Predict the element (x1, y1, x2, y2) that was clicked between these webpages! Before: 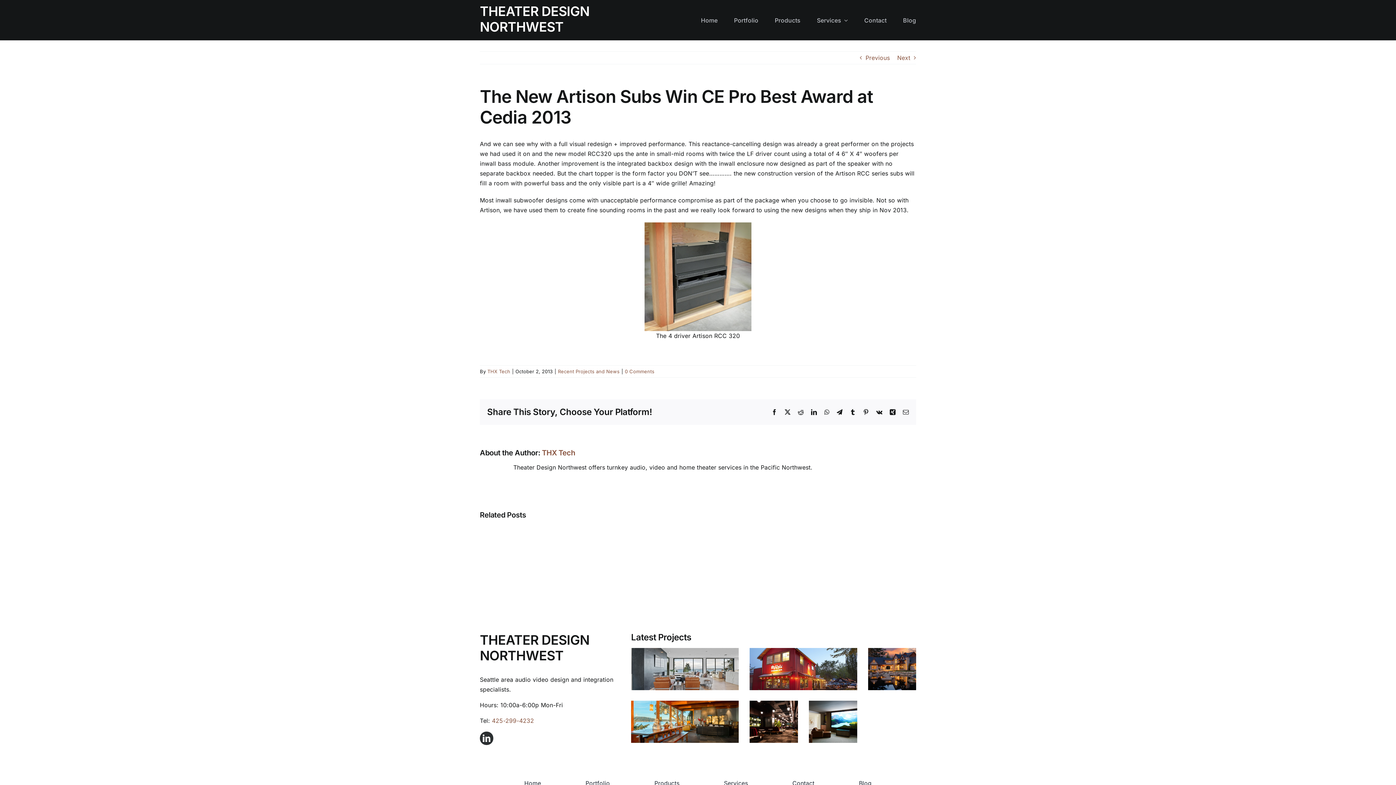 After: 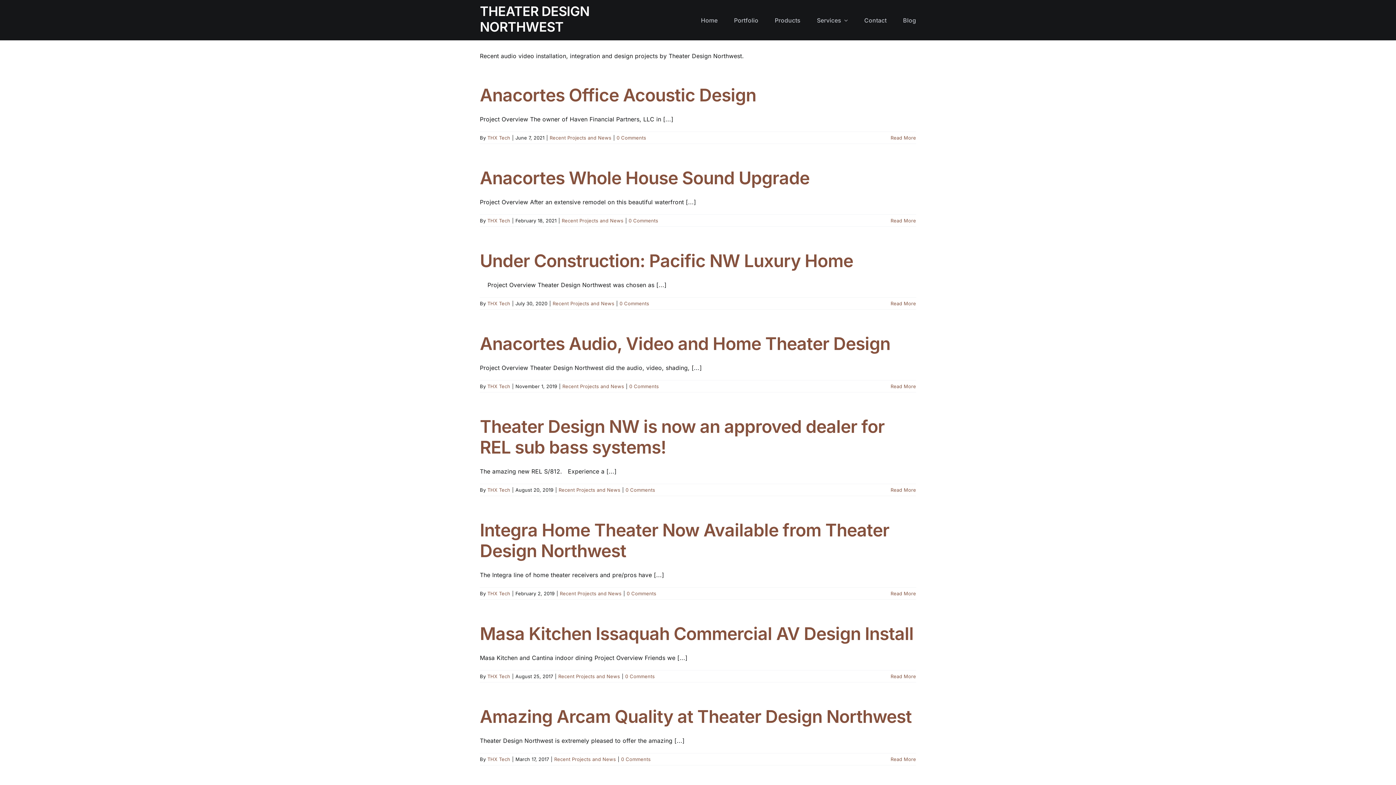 Action: bbox: (558, 368, 619, 374) label: Recent Projects and News